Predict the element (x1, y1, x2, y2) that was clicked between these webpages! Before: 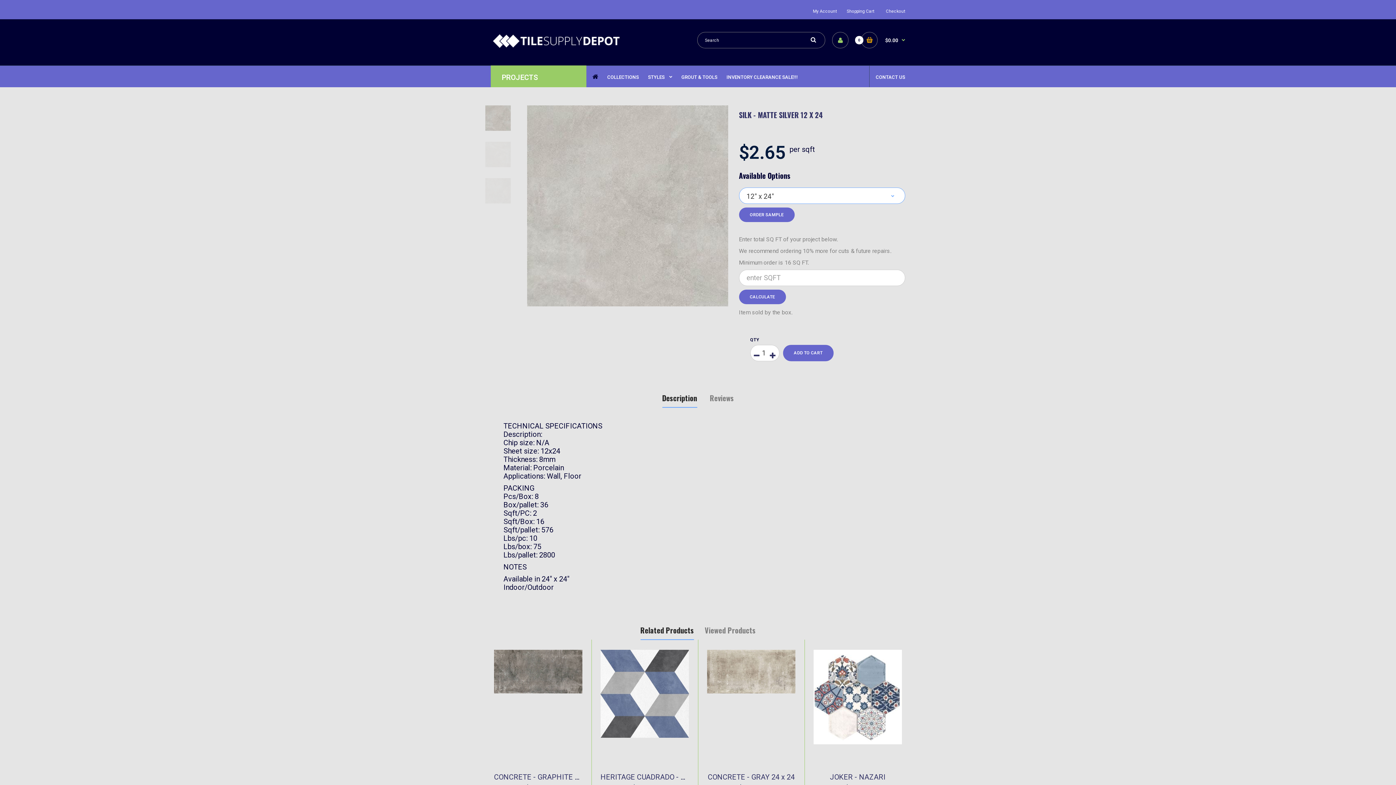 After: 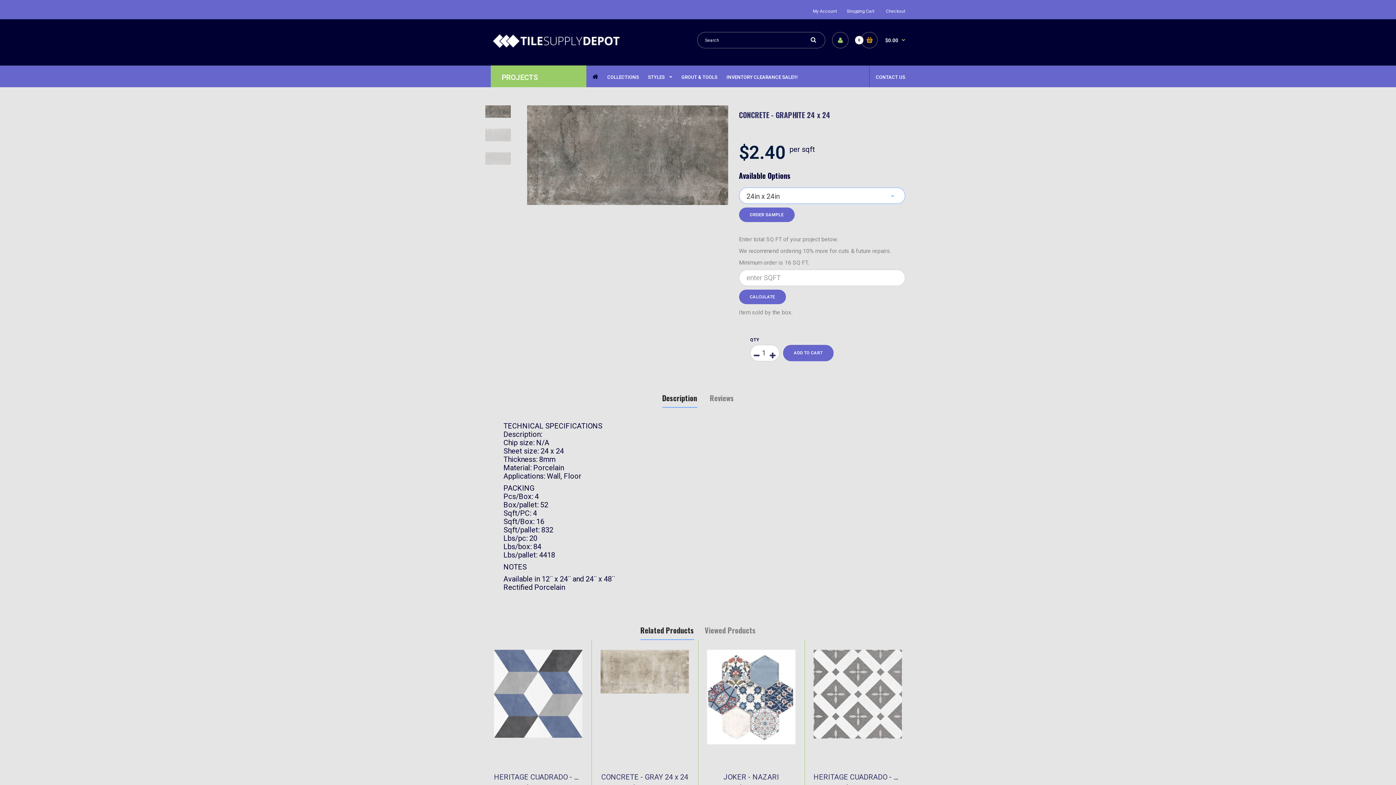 Action: bbox: (494, 650, 582, 767)